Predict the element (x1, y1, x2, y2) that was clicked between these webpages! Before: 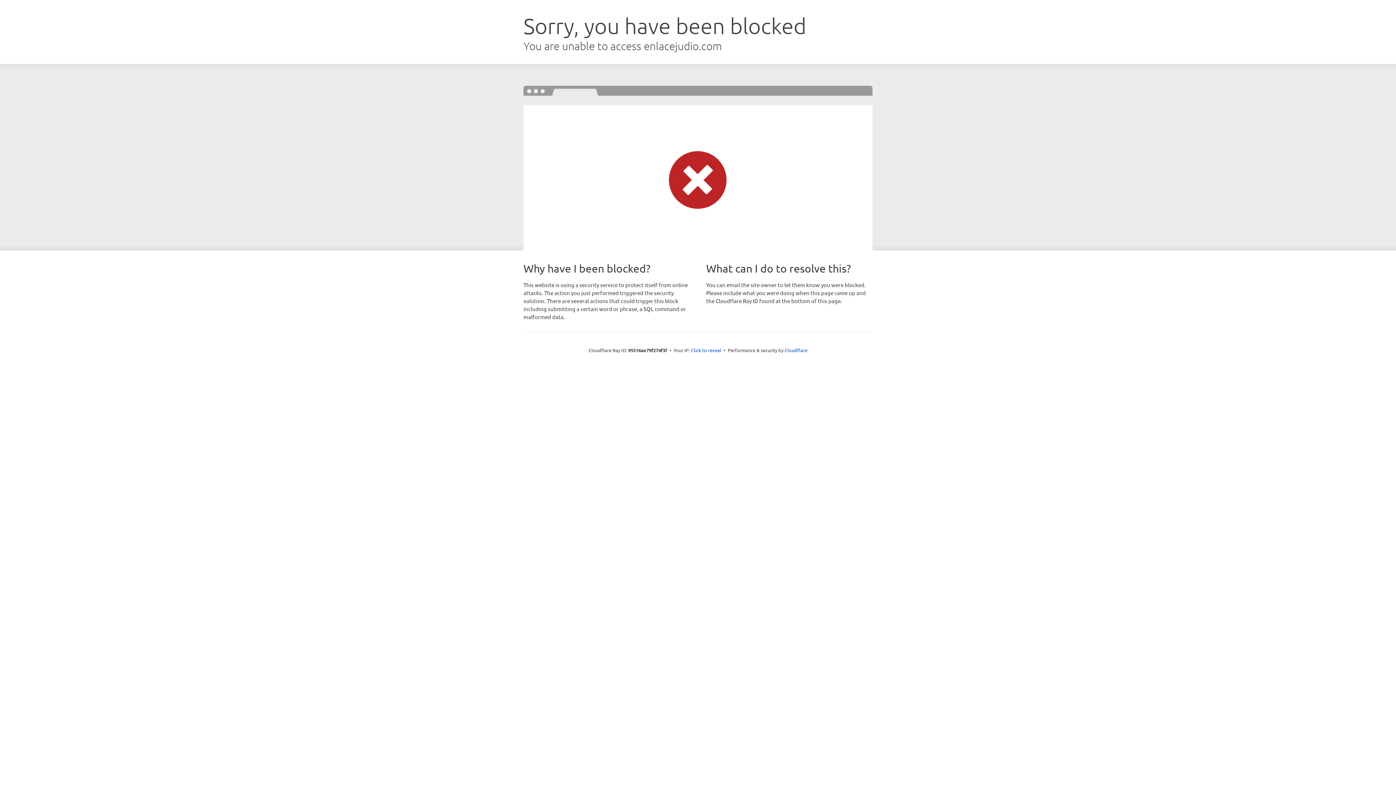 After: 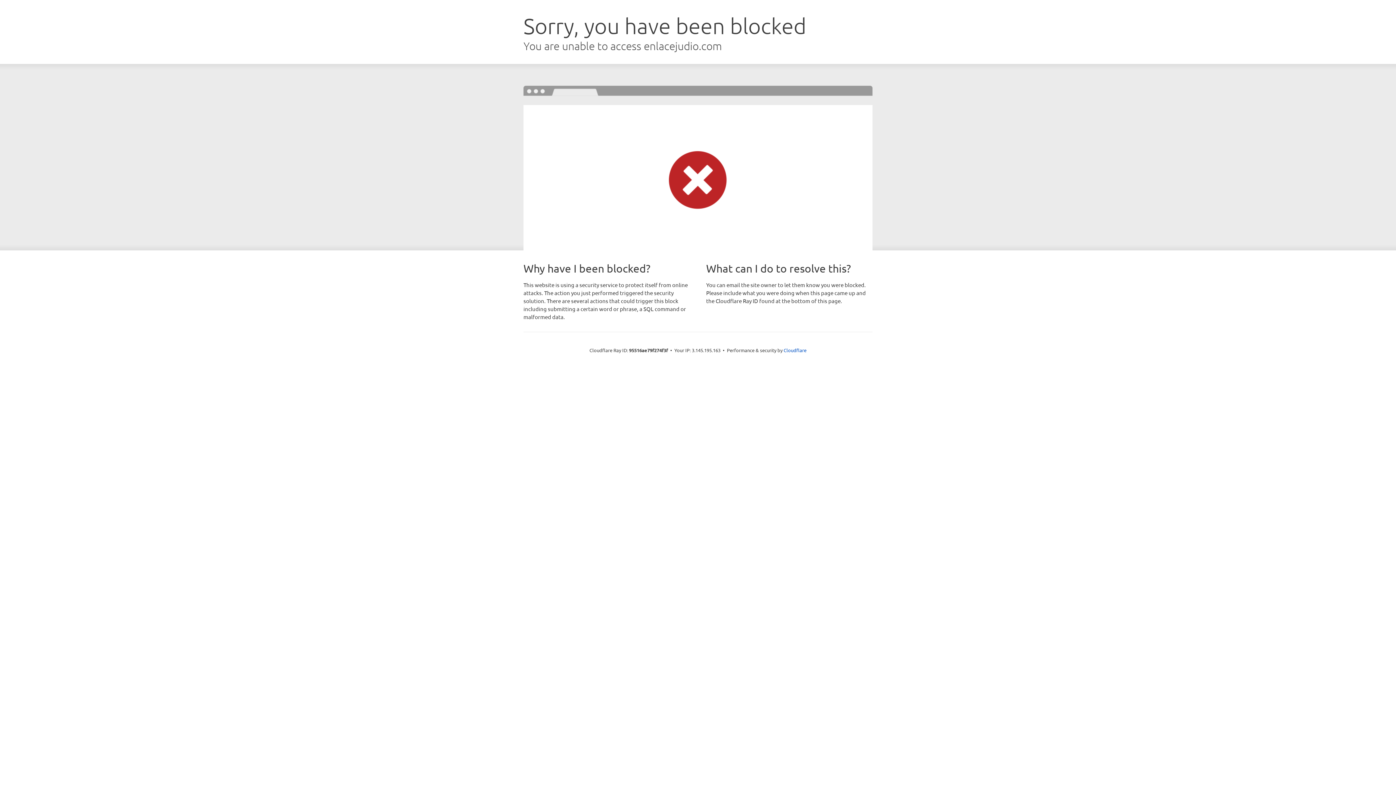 Action: bbox: (691, 346, 721, 353) label: Click to reveal